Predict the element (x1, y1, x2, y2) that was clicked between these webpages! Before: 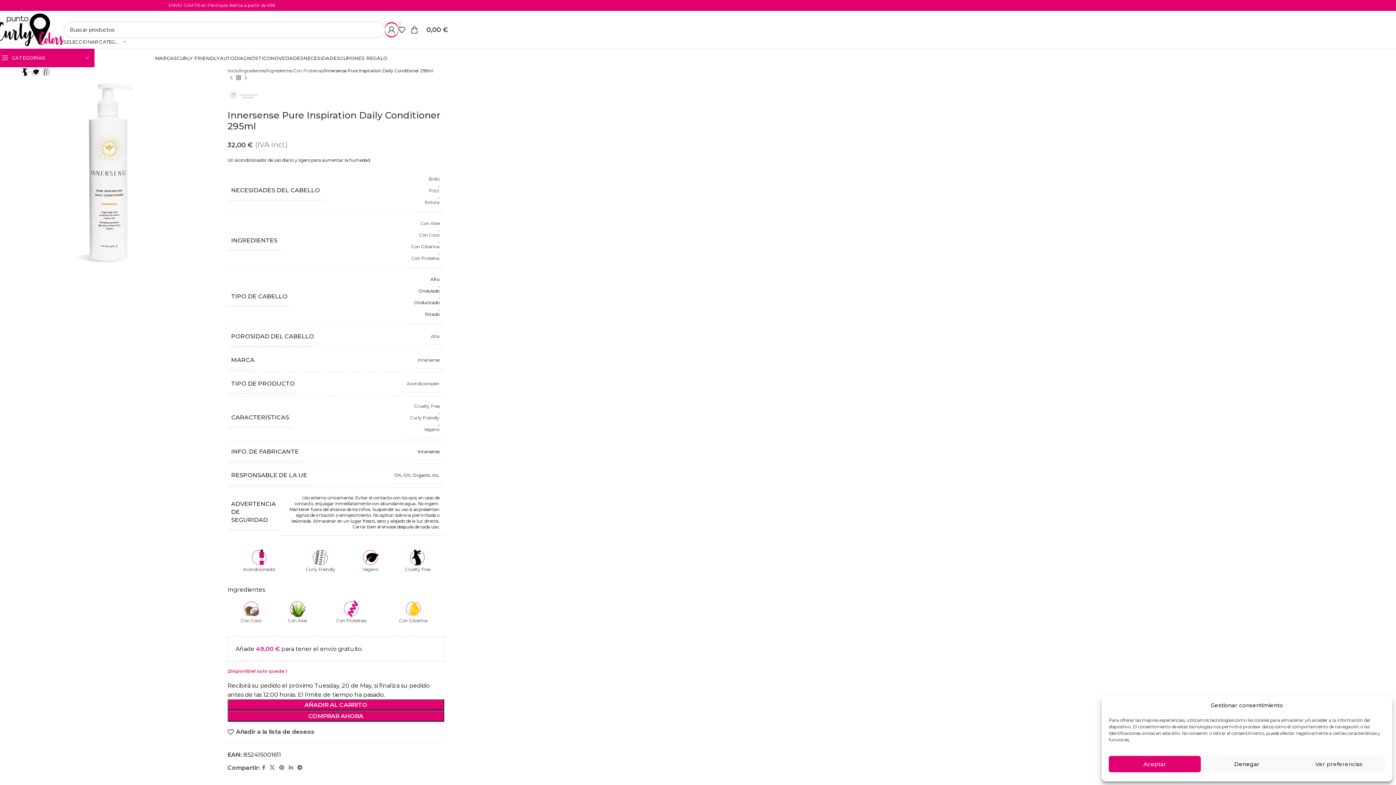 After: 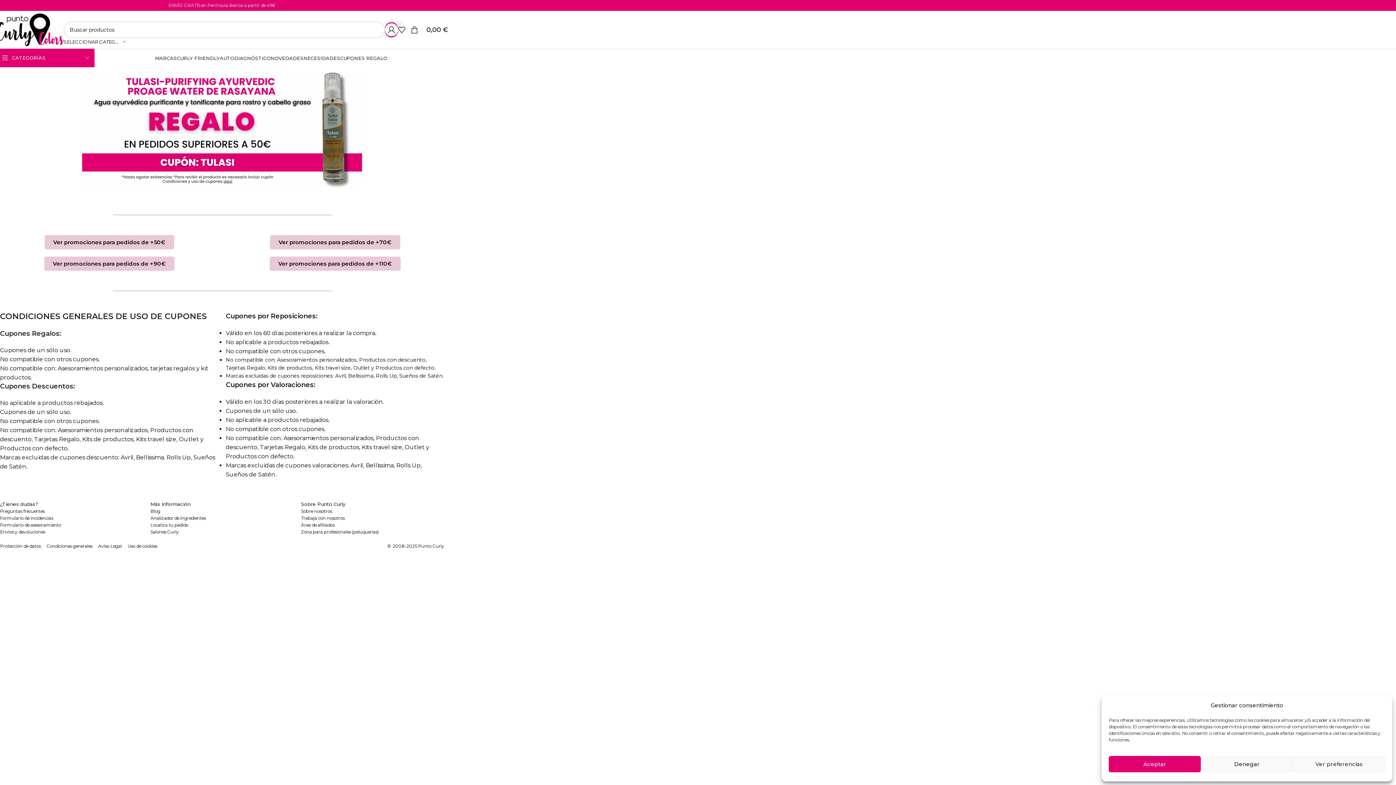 Action: label: CUPONES REGALO bbox: (340, 50, 387, 65)